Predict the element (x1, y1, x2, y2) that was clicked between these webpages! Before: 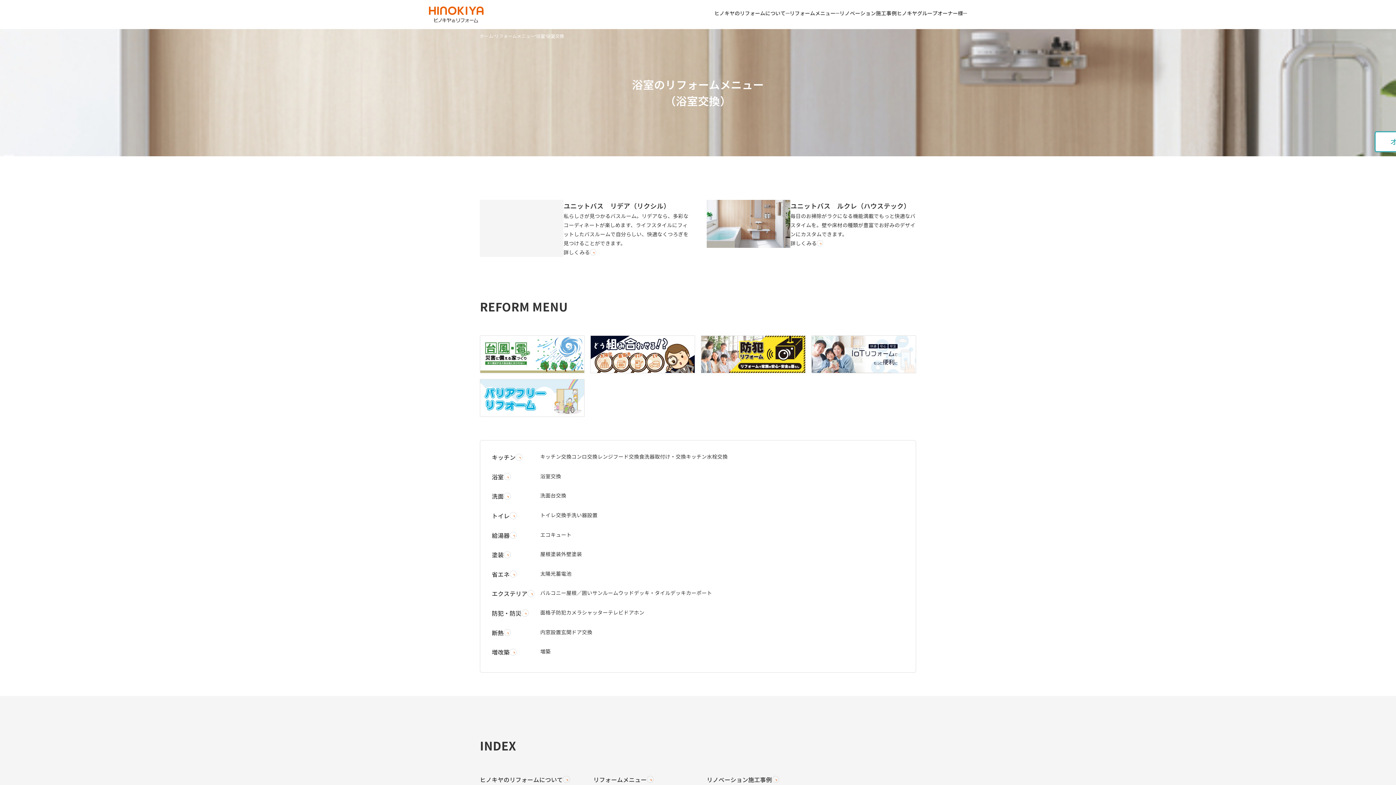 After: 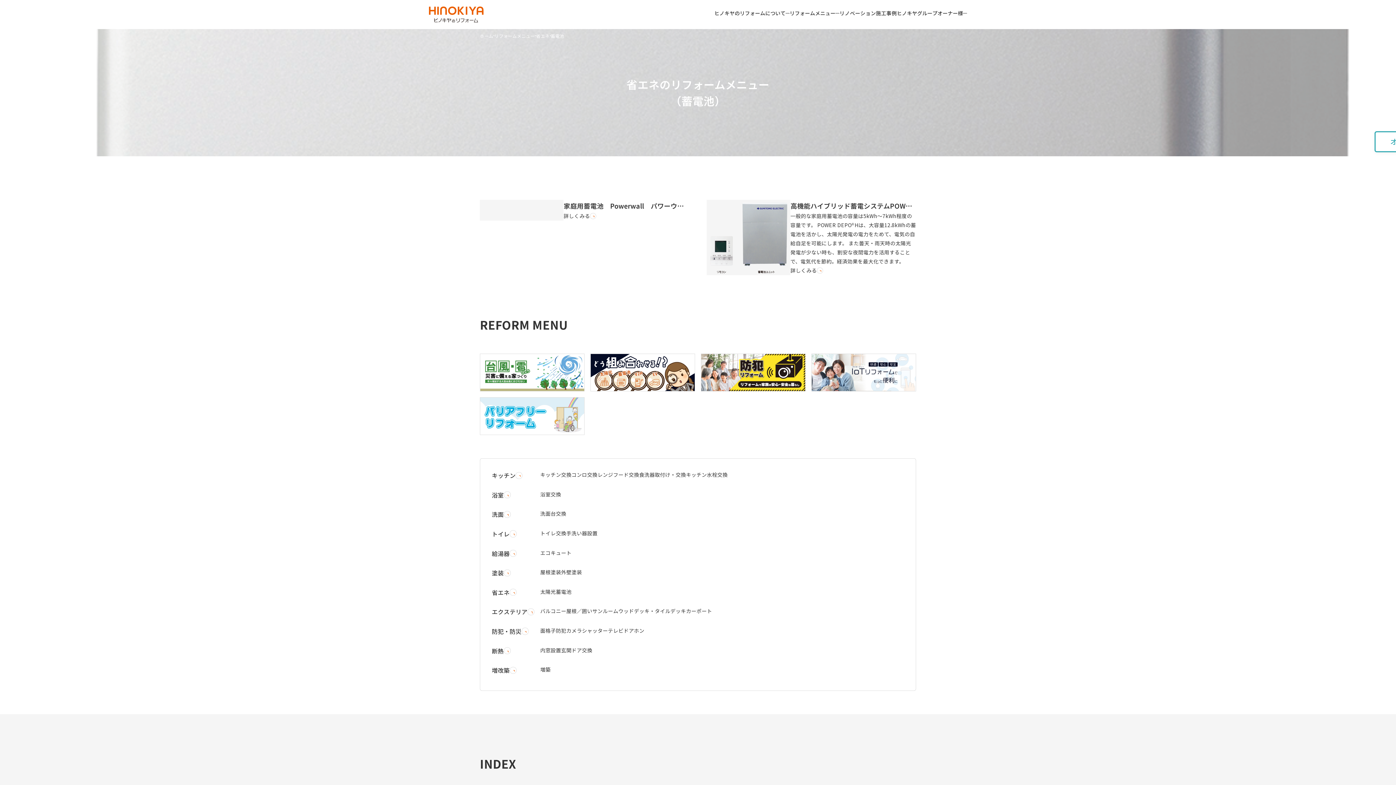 Action: bbox: (556, 570, 571, 577) label: 蓄電池